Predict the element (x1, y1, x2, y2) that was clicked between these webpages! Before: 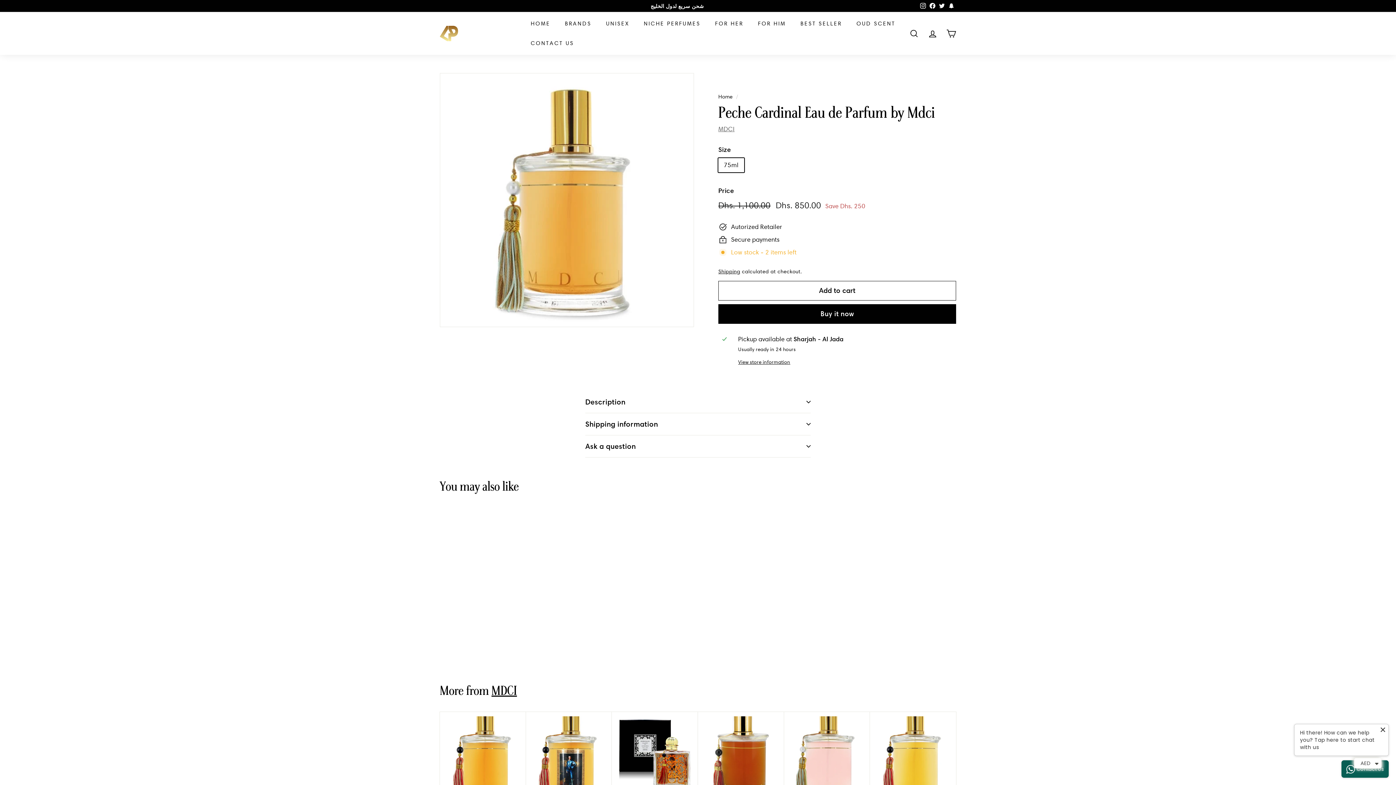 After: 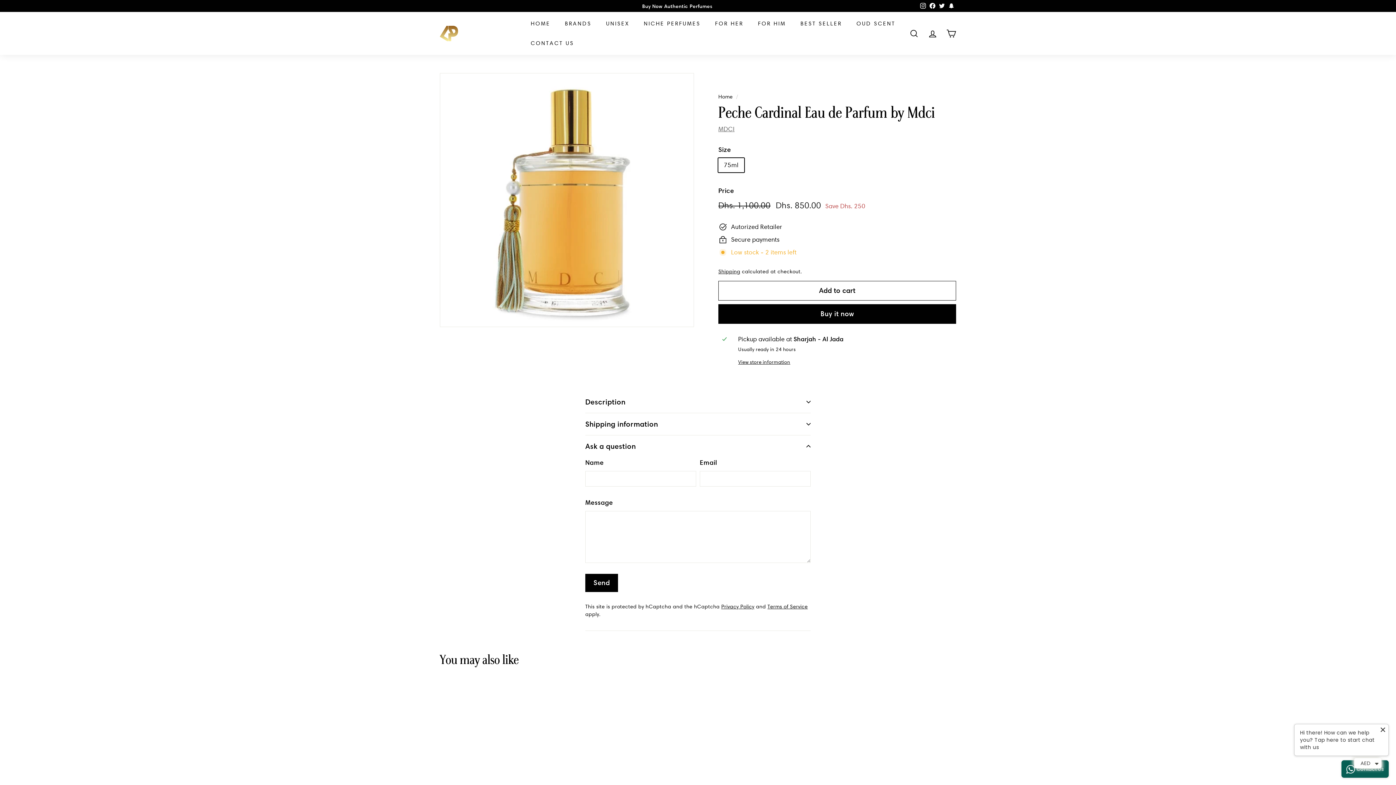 Action: label: Ask a question bbox: (585, 435, 810, 457)